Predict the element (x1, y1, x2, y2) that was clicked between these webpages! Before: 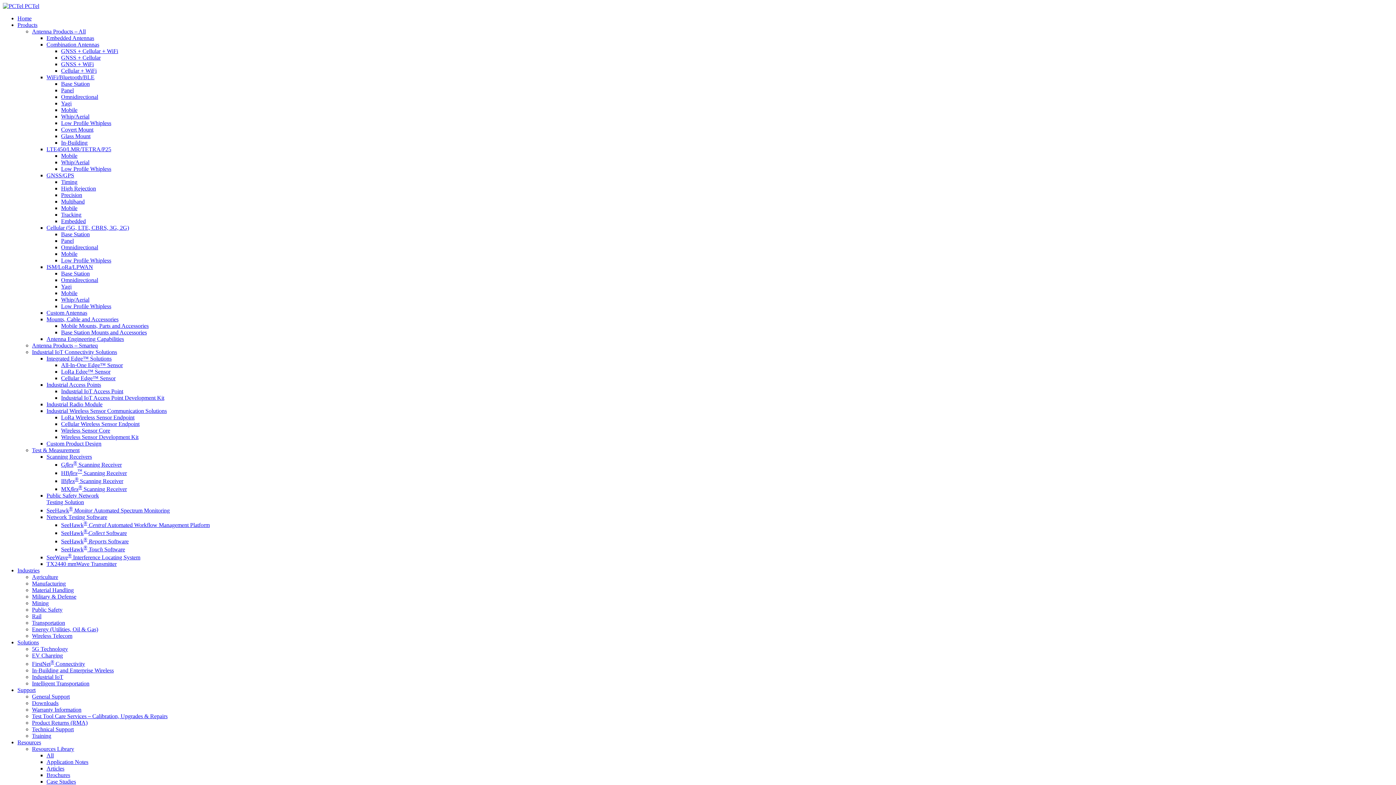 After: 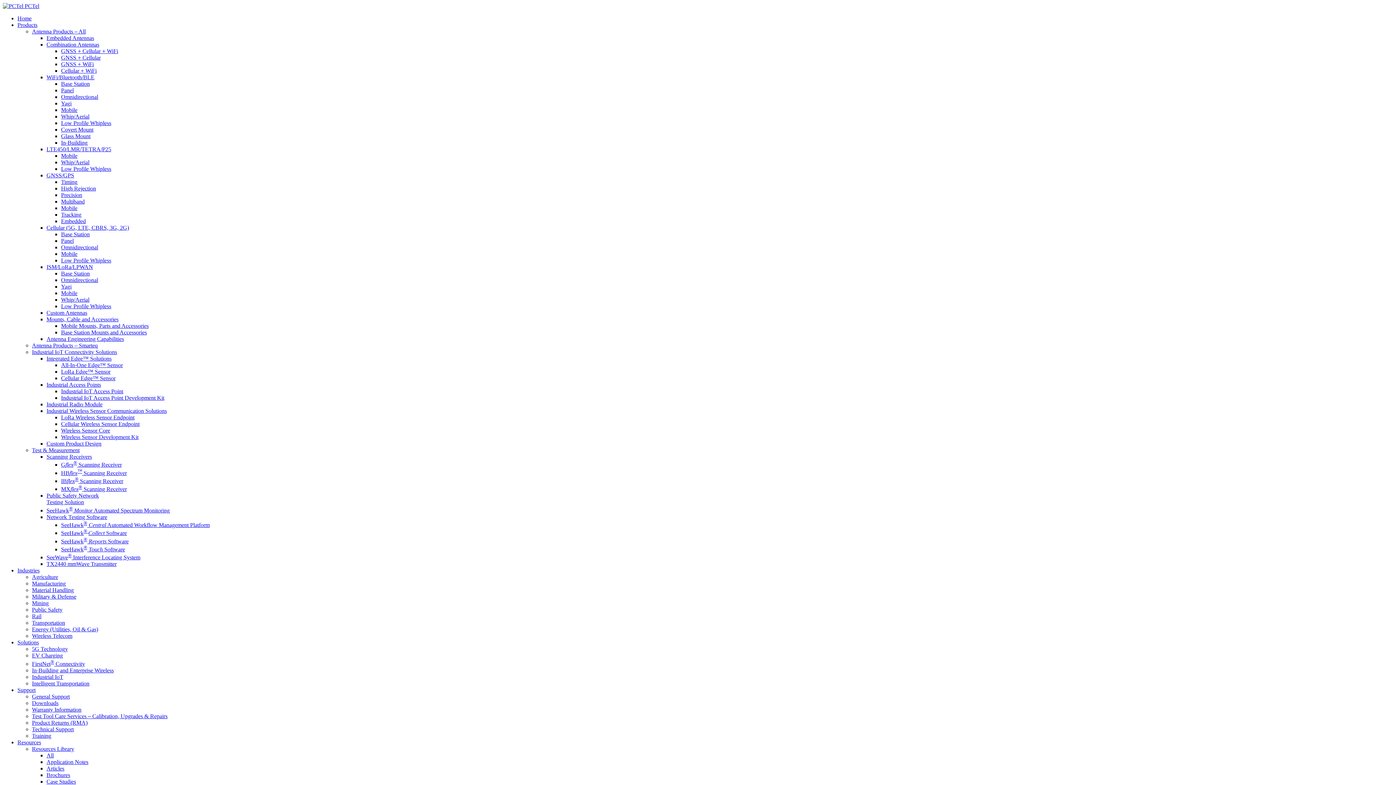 Action: label: General Support bbox: (32, 693, 69, 699)